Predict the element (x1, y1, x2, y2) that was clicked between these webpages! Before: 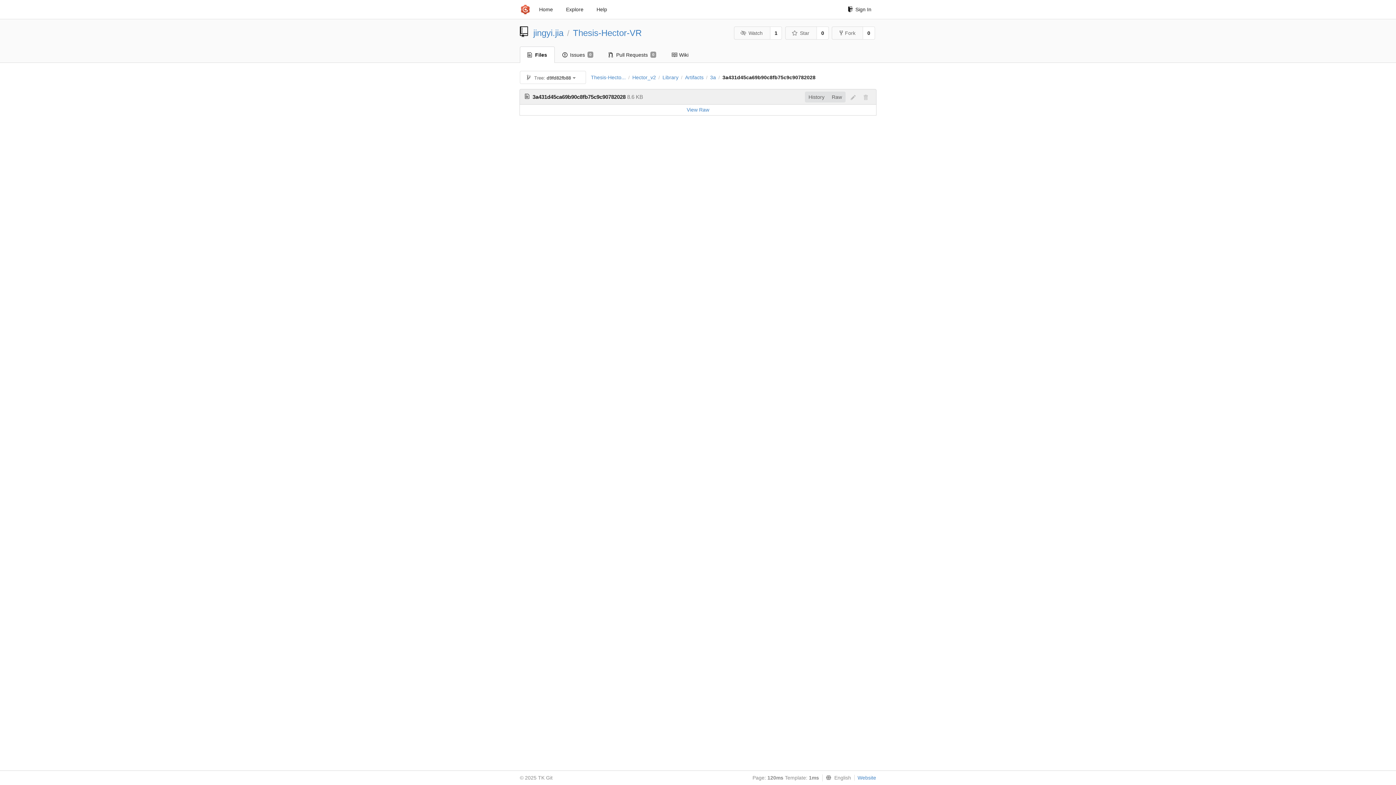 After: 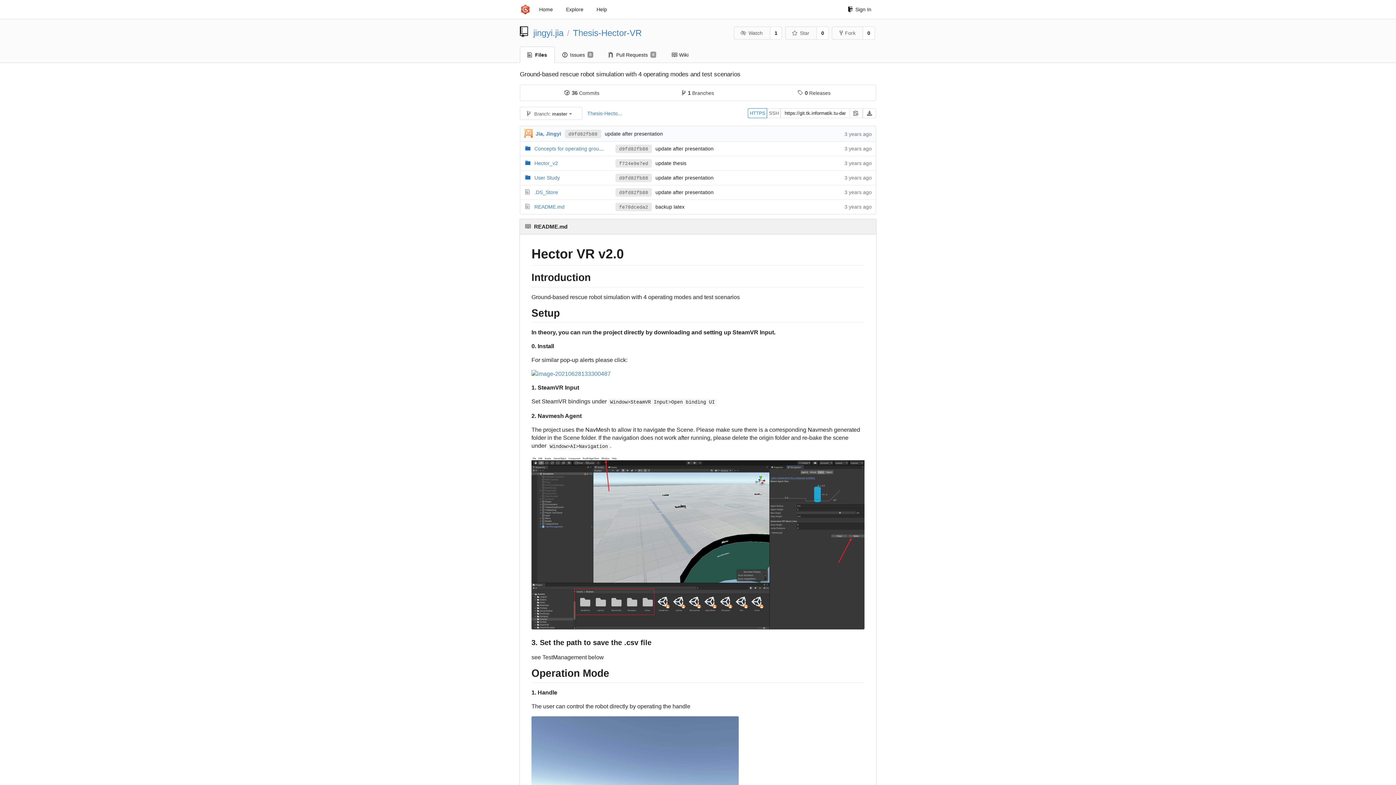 Action: label: Thesis-Hector-VR bbox: (573, 28, 641, 37)